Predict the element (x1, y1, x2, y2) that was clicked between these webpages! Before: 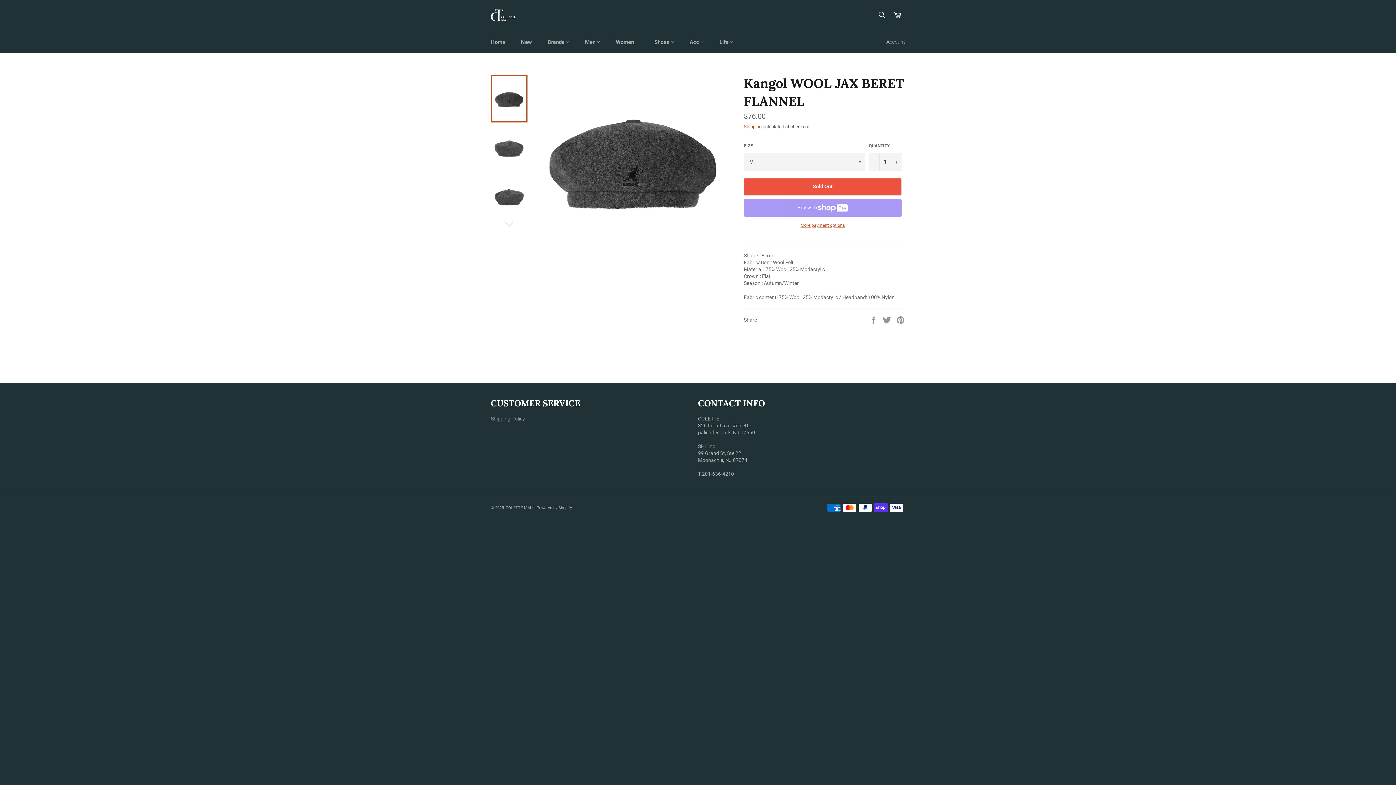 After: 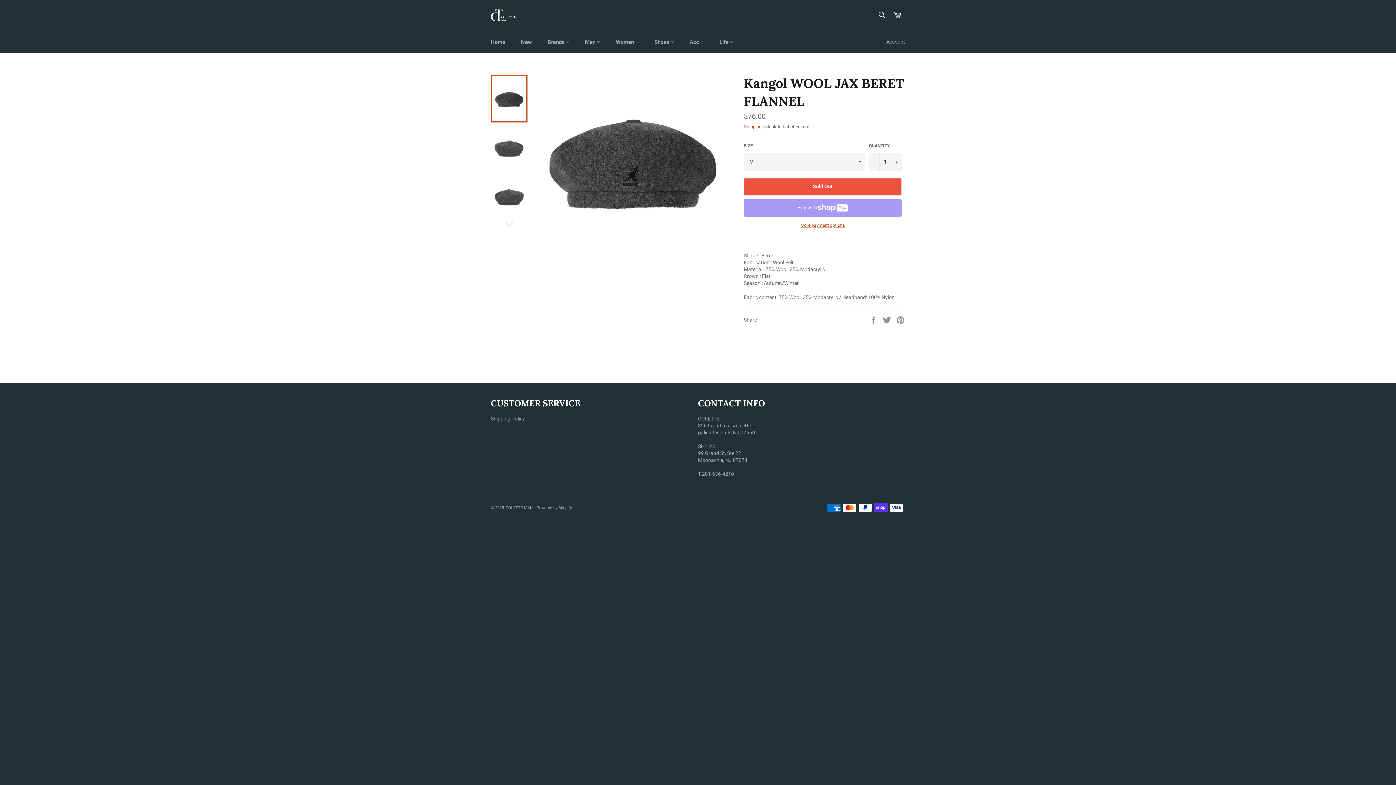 Action: bbox: (490, 75, 527, 122)